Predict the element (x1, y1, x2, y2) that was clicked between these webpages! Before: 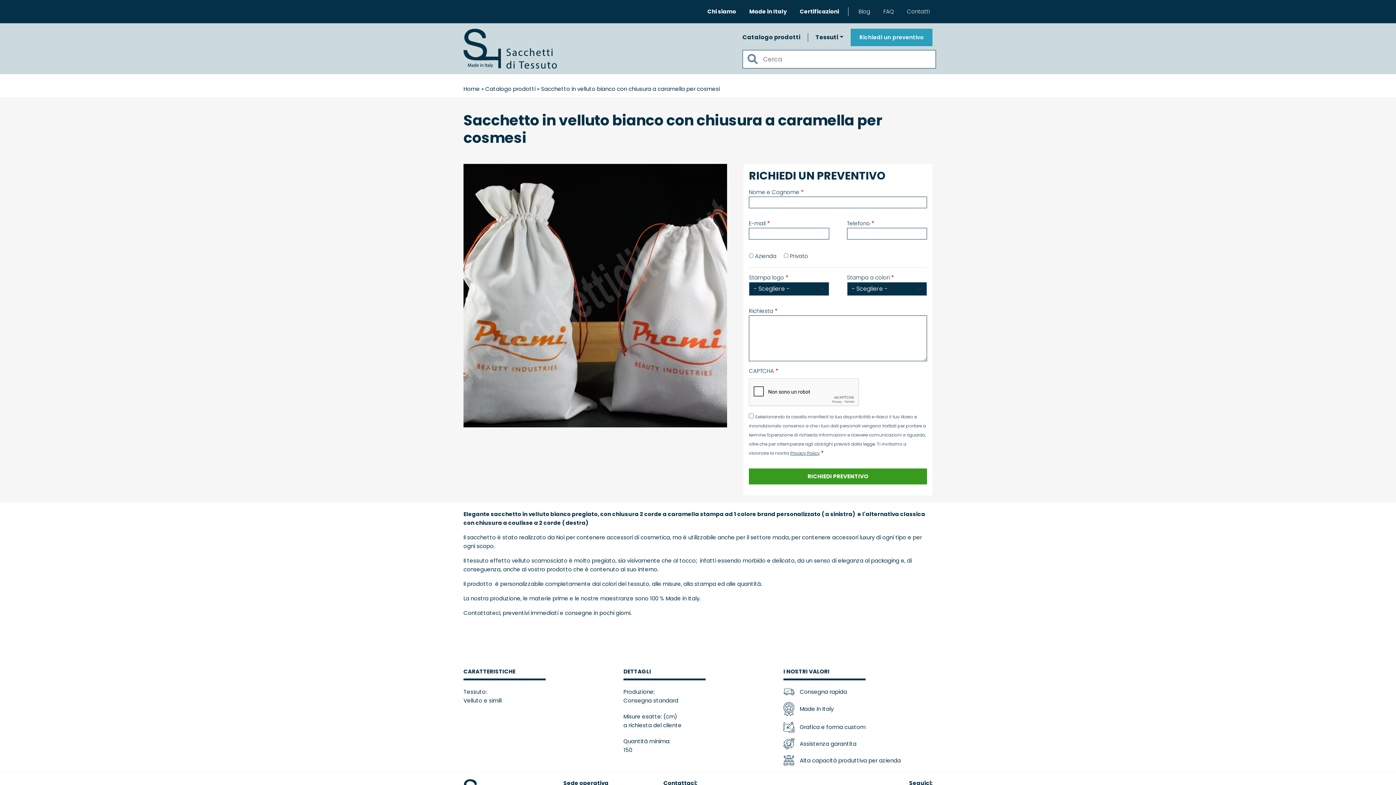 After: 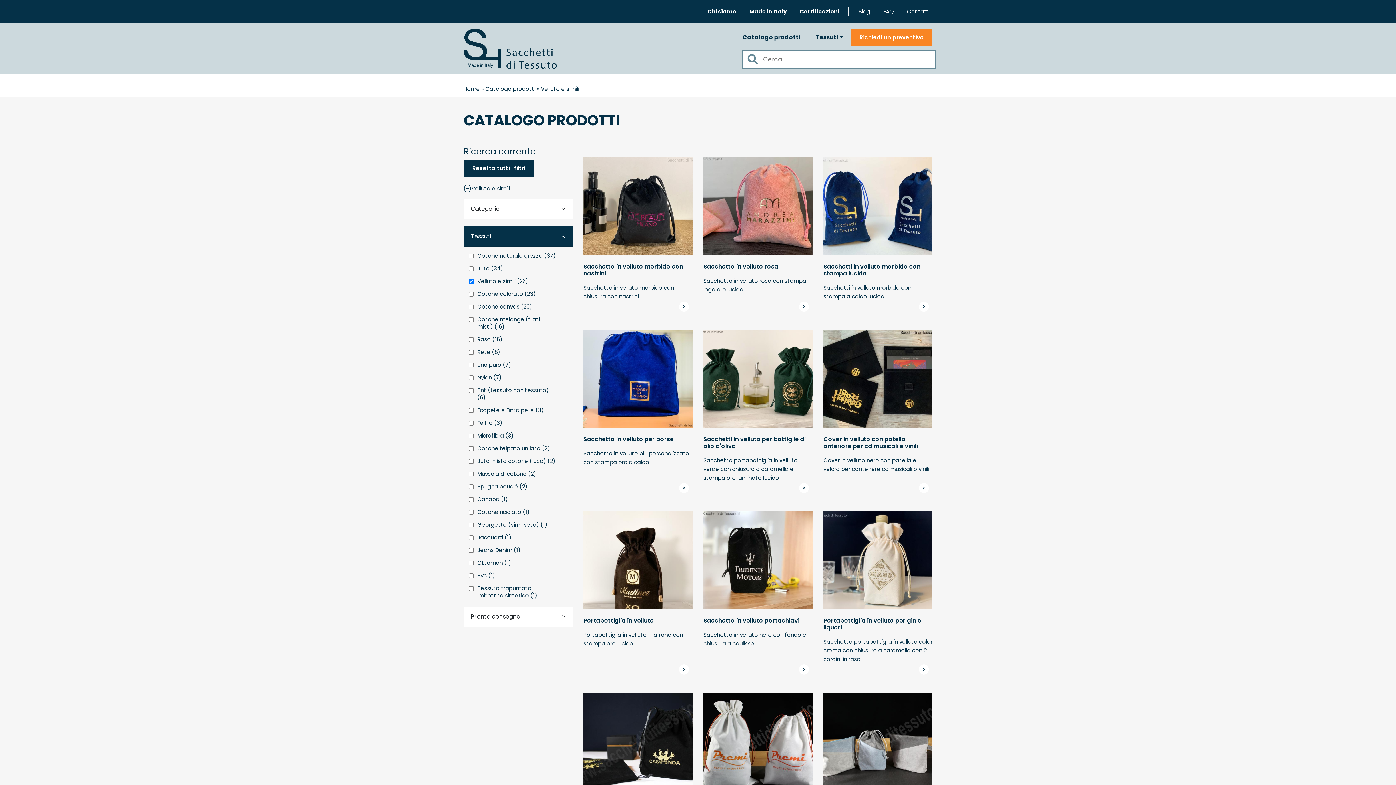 Action: bbox: (463, 696, 501, 705) label: Velluto e simili